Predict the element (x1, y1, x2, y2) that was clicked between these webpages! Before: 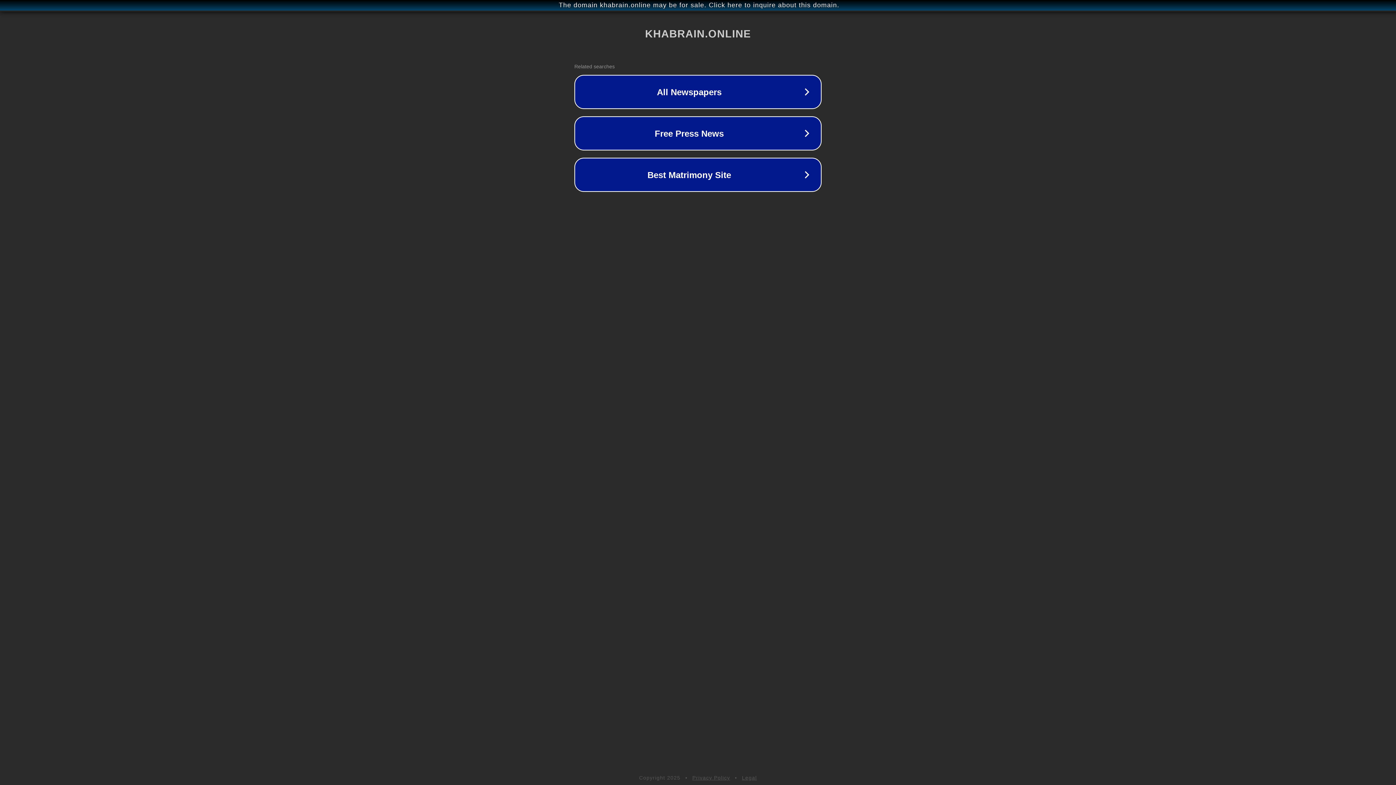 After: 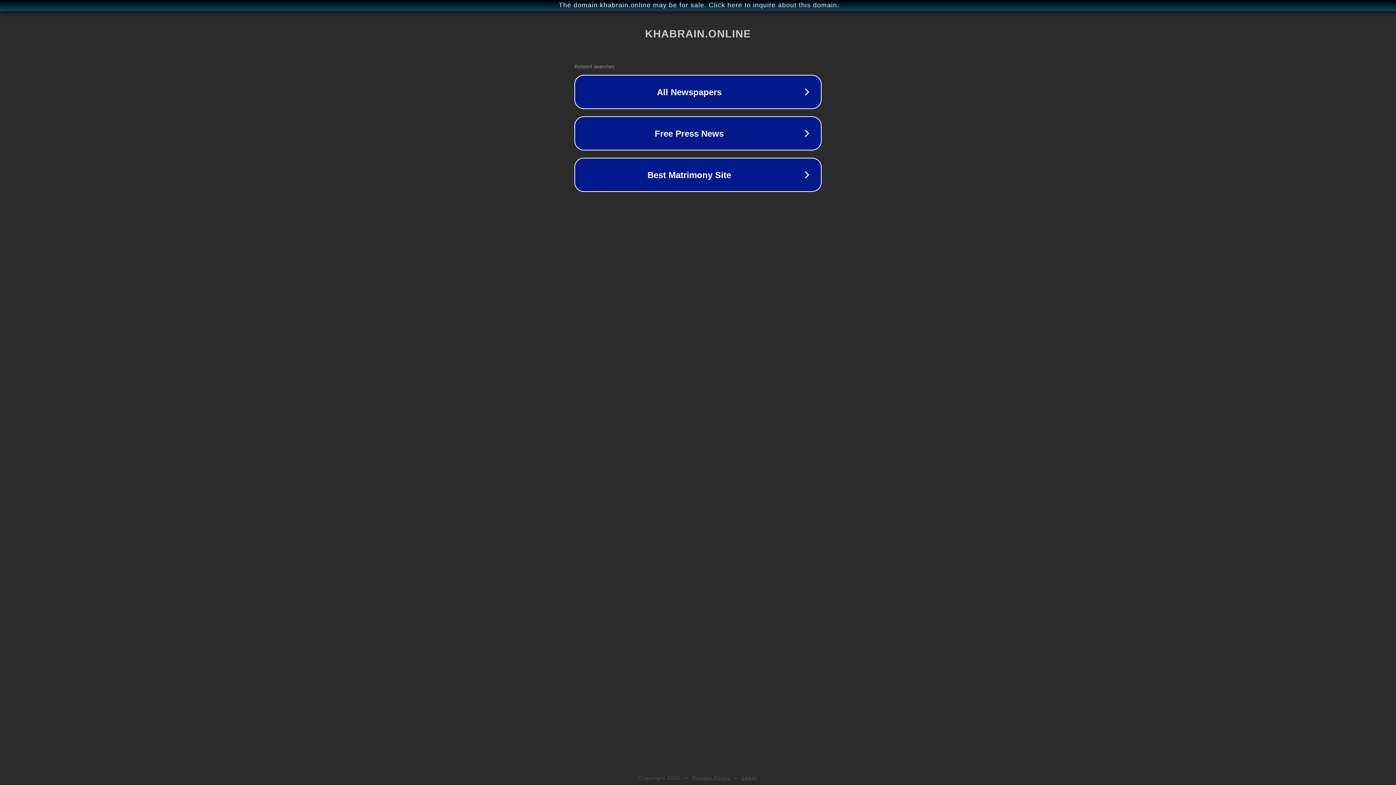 Action: label: Privacy Policy bbox: (692, 775, 730, 781)